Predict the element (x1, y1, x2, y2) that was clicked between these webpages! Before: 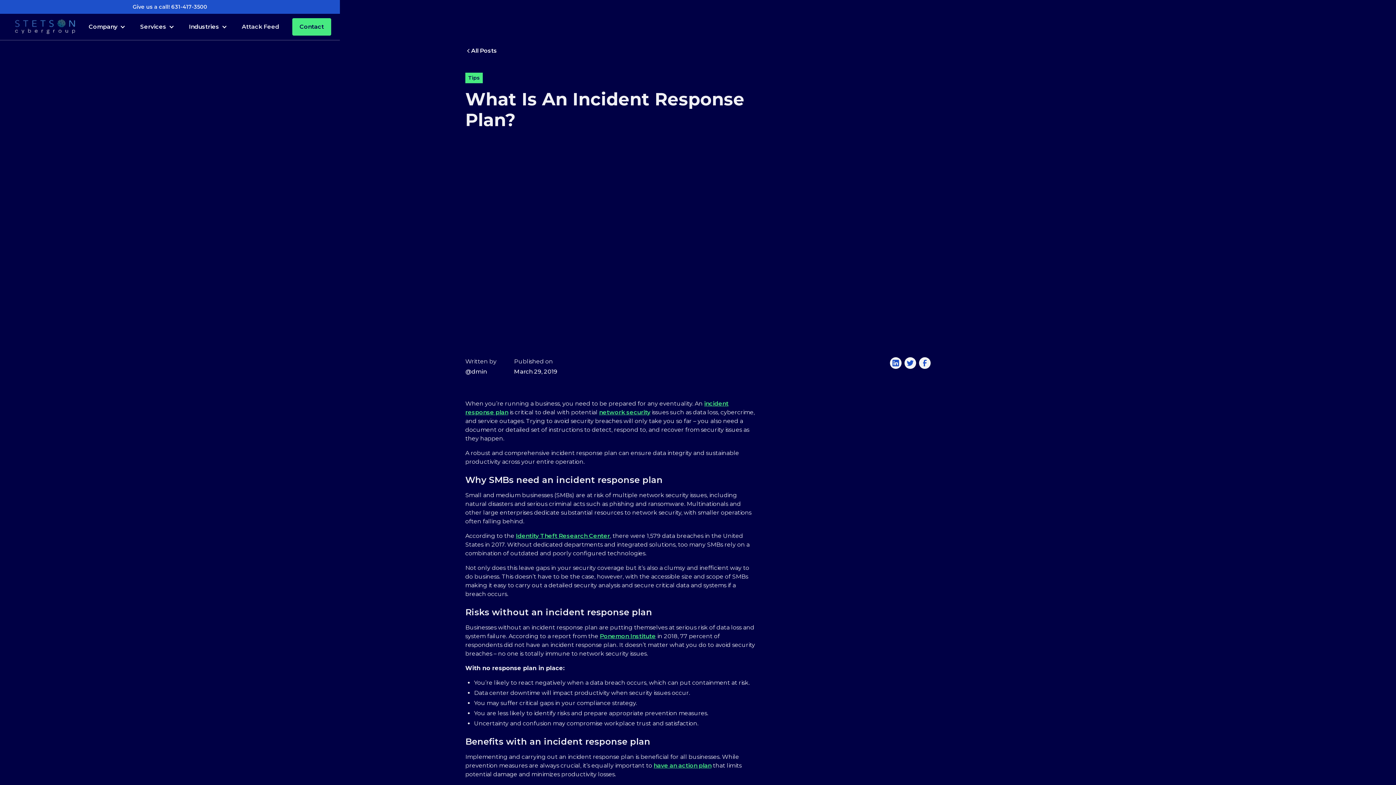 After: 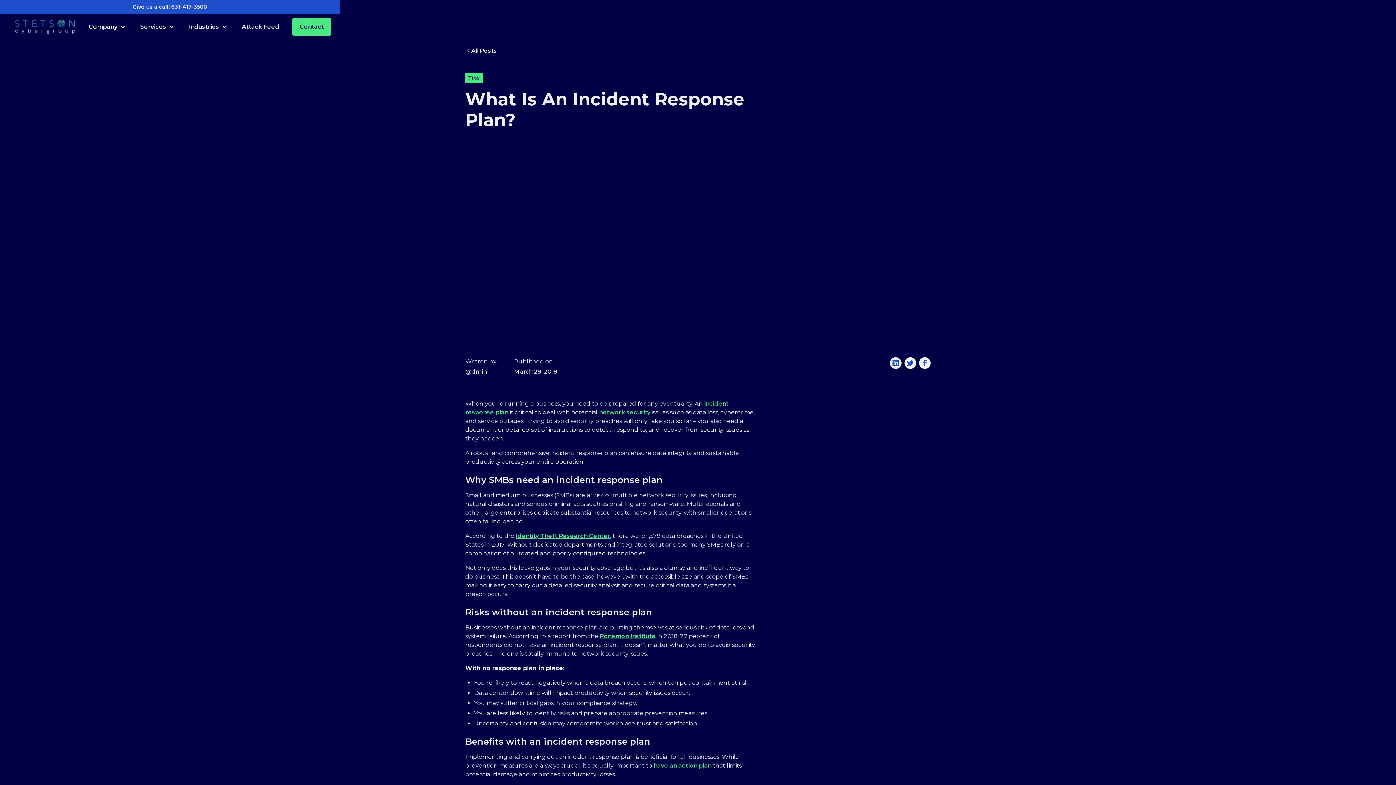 Action: bbox: (919, 357, 930, 369)